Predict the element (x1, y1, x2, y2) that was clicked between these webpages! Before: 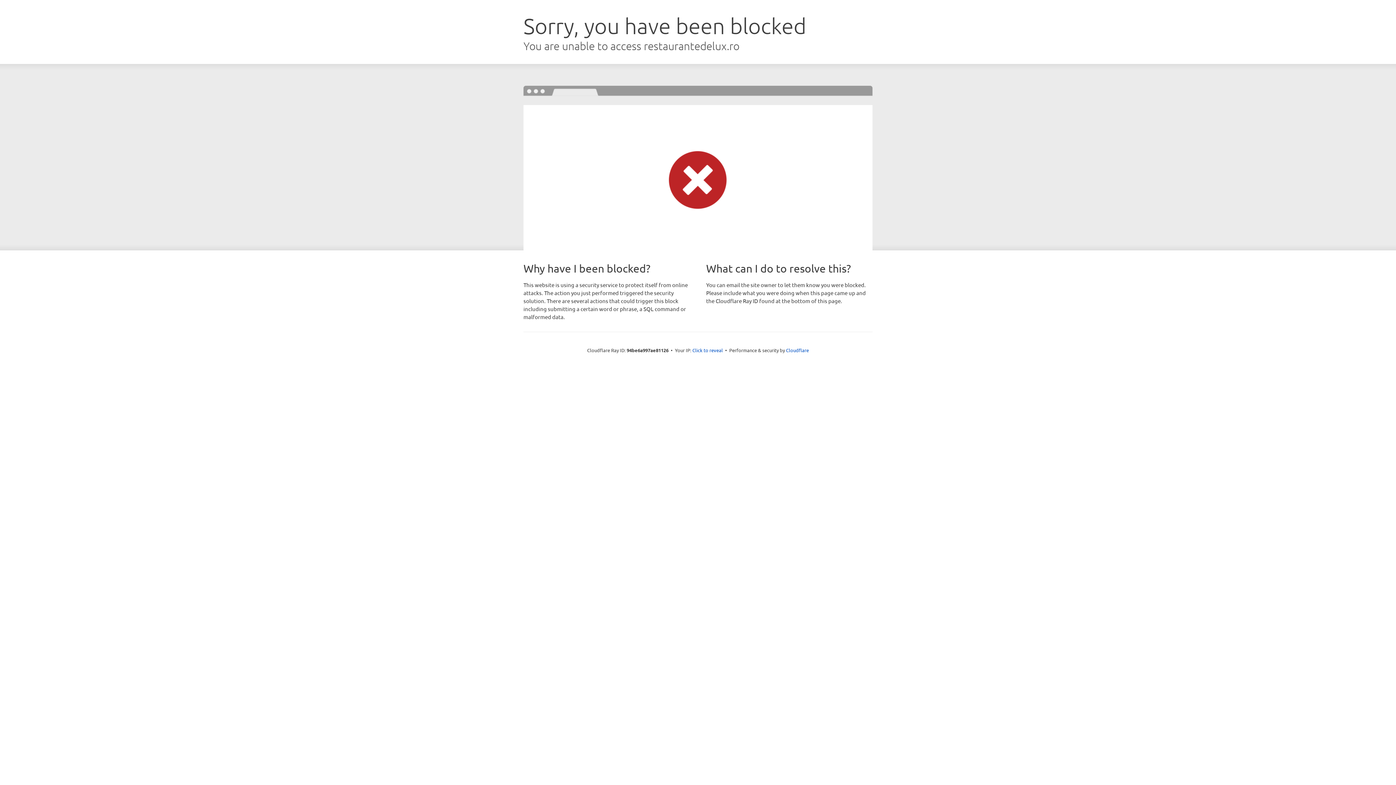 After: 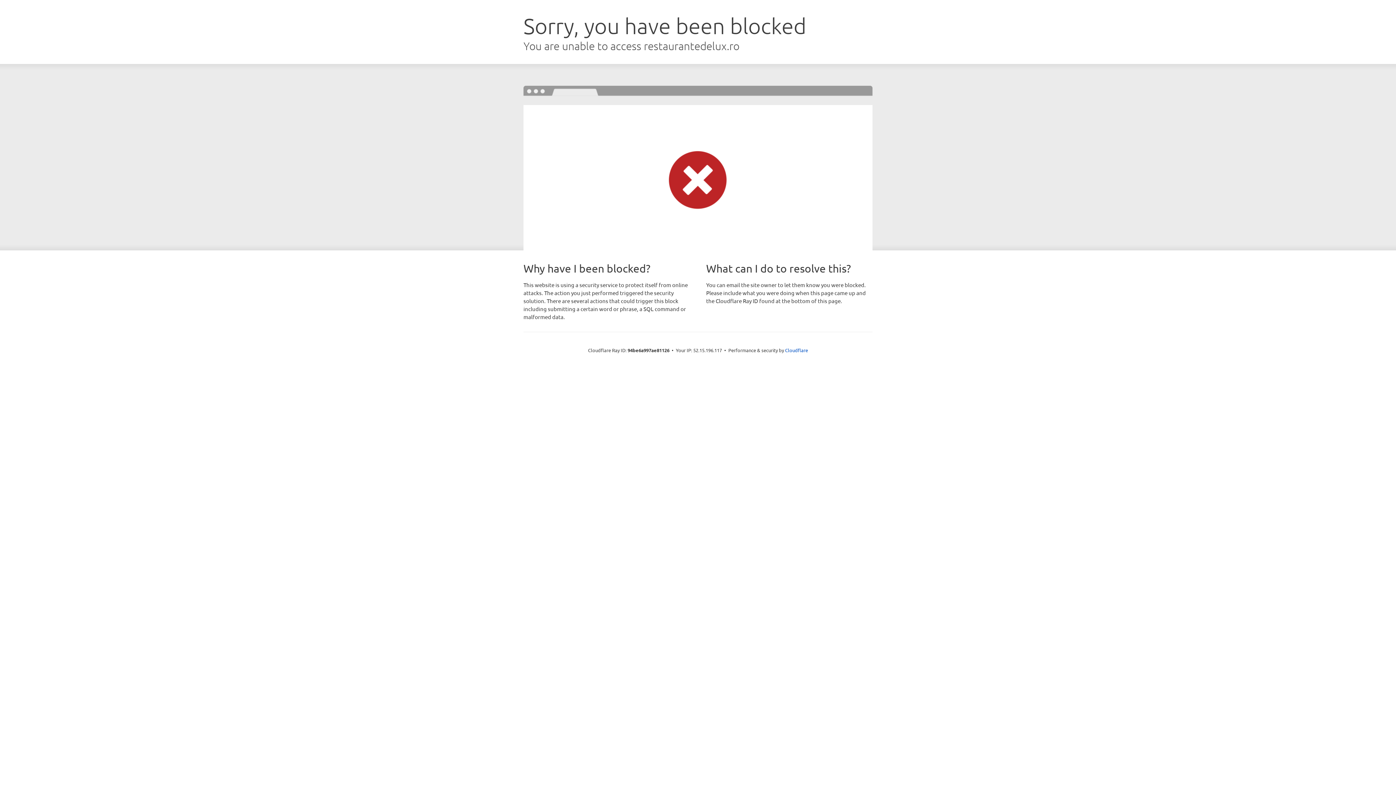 Action: bbox: (692, 346, 723, 353) label: Click to reveal